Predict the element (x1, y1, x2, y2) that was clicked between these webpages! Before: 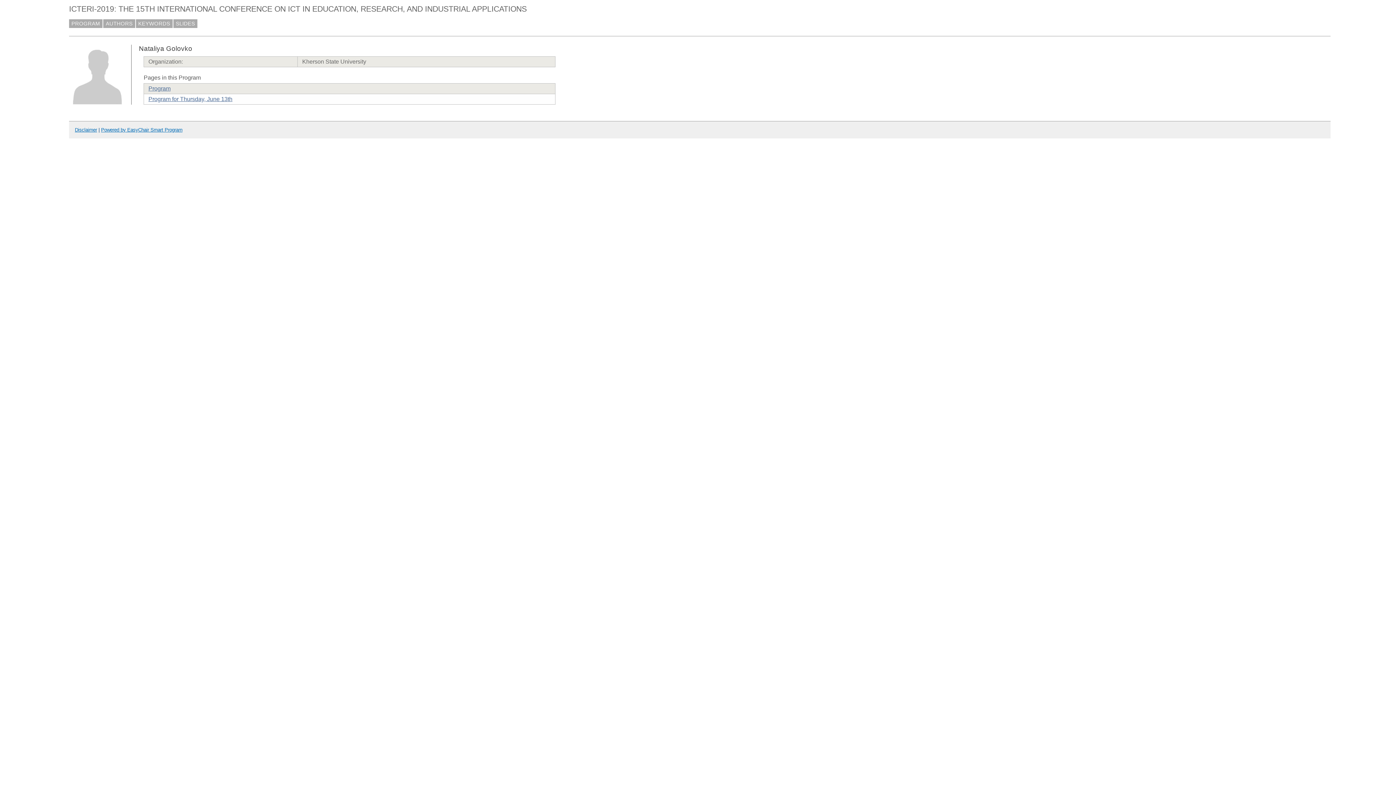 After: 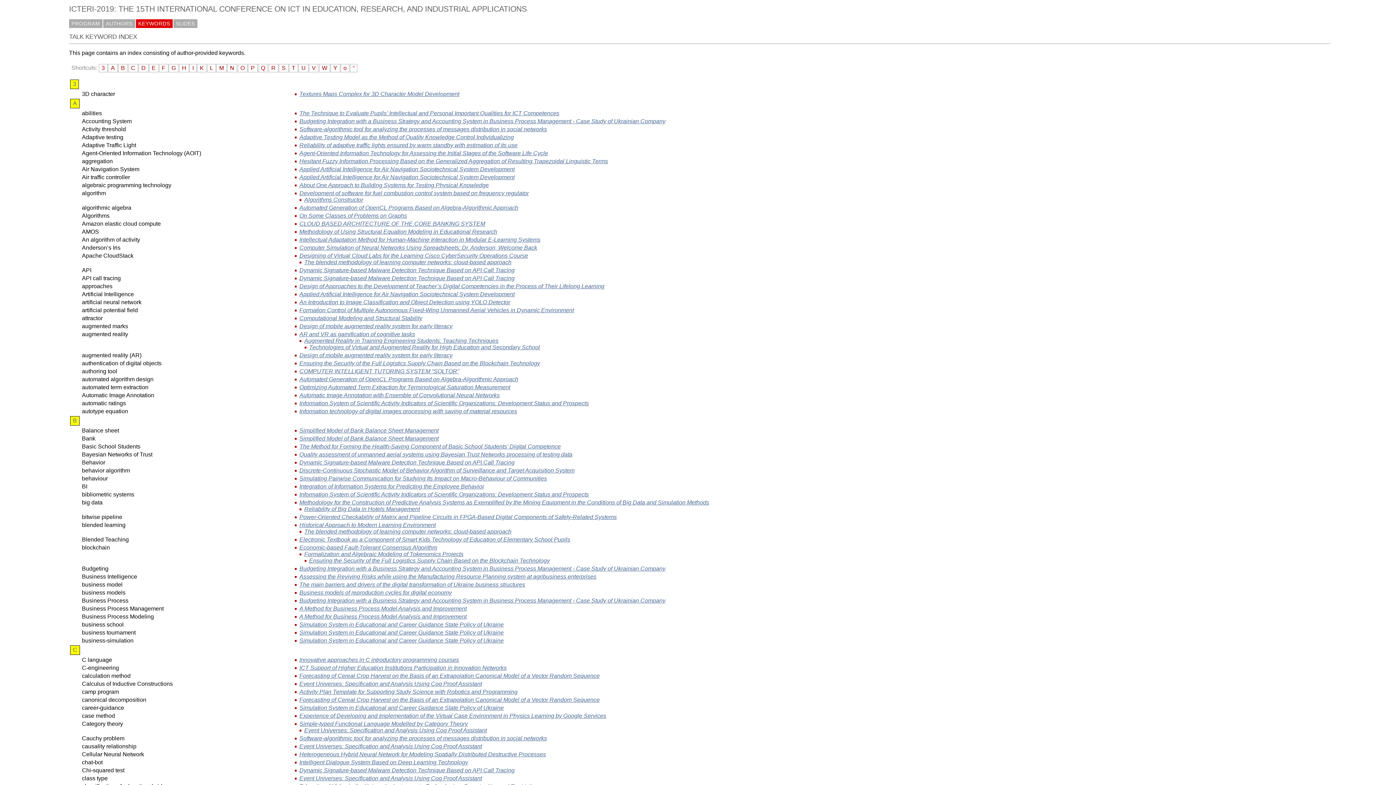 Action: label: KEYWORDS bbox: (135, 19, 172, 27)